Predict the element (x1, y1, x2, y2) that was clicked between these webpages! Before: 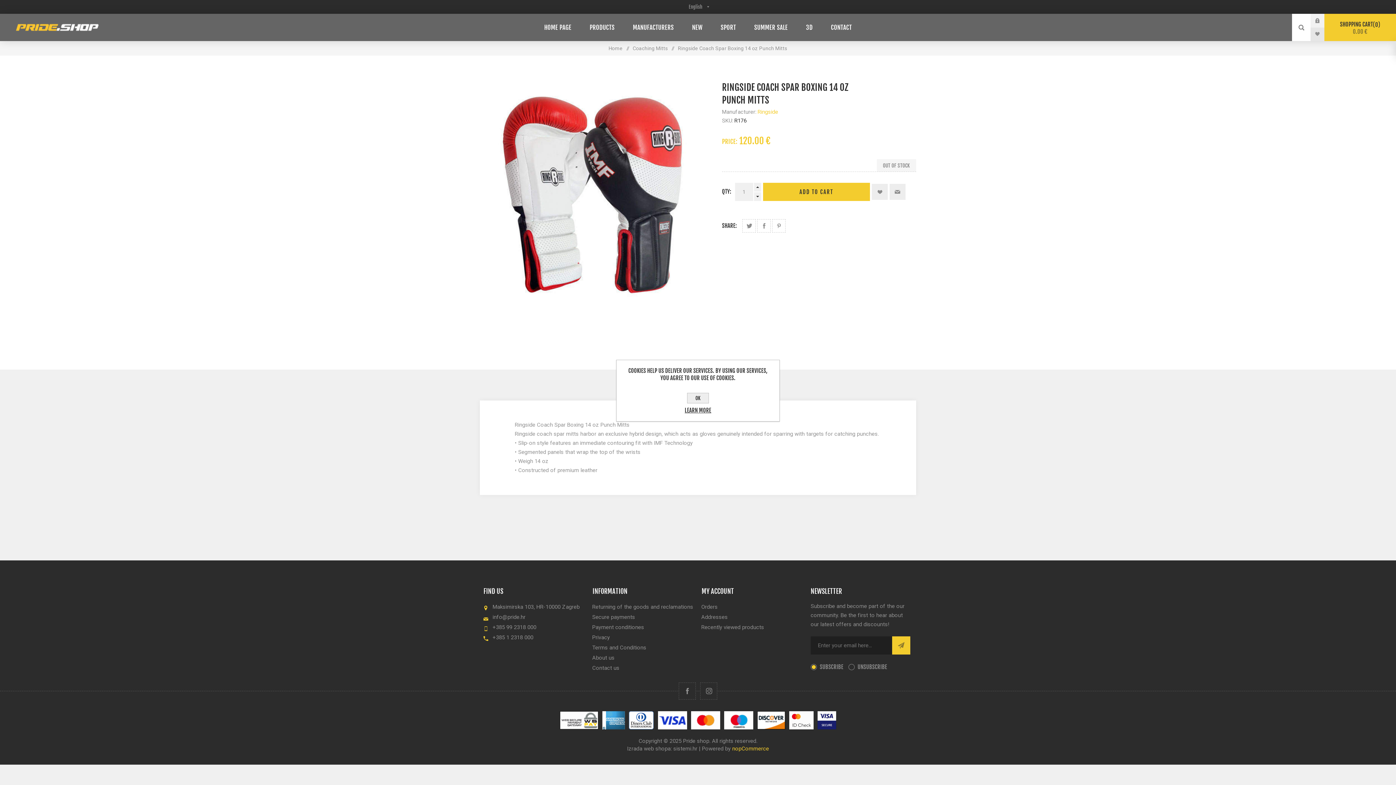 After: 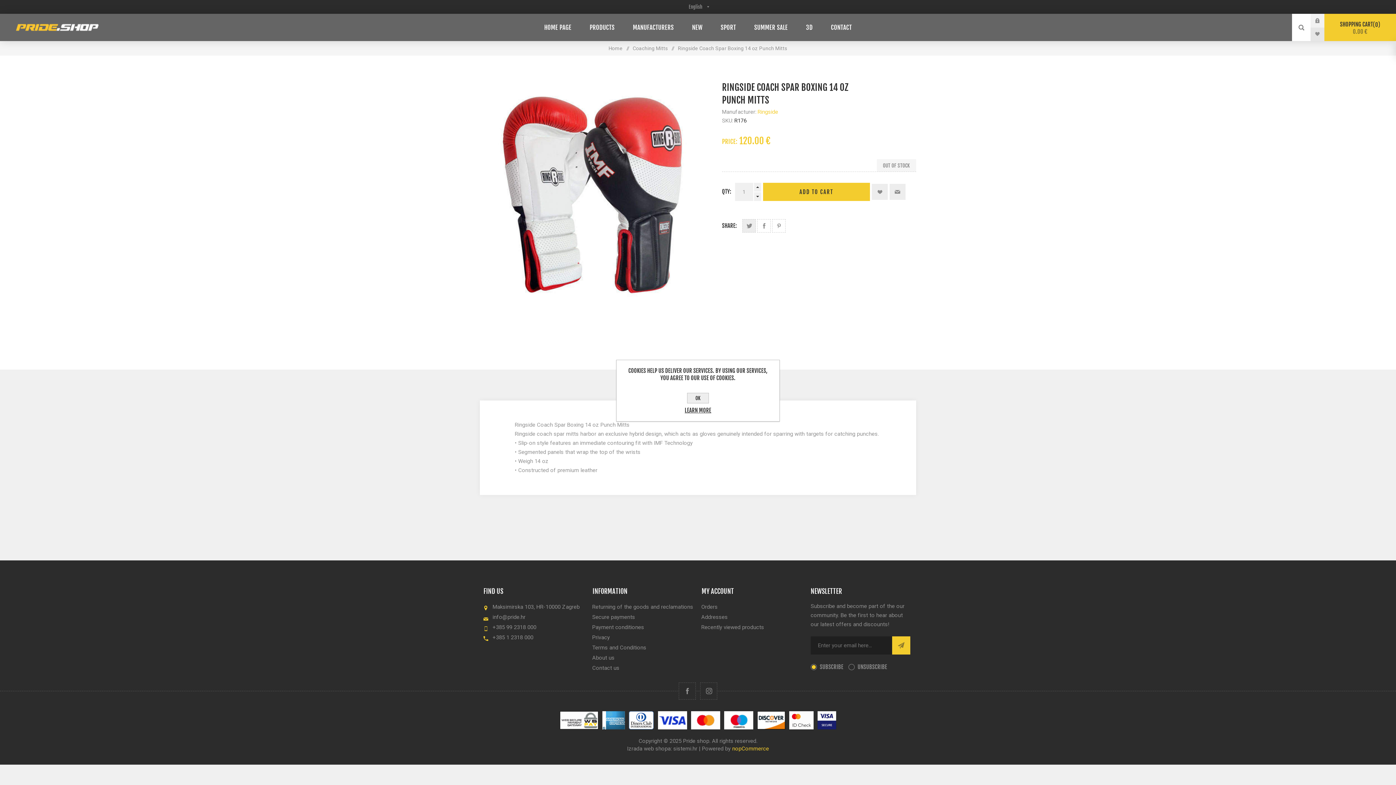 Action: bbox: (742, 219, 756, 232) label: SHARE ON TWITTER